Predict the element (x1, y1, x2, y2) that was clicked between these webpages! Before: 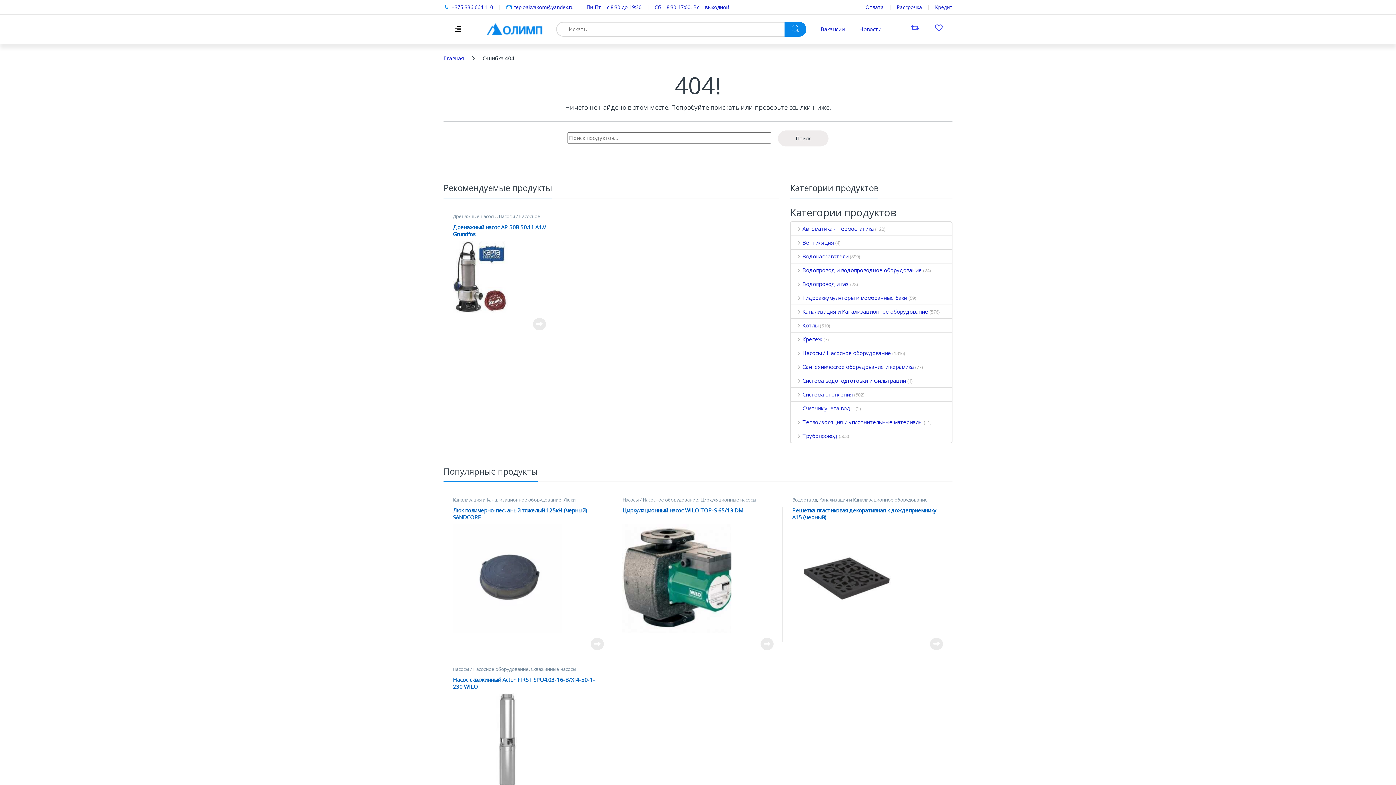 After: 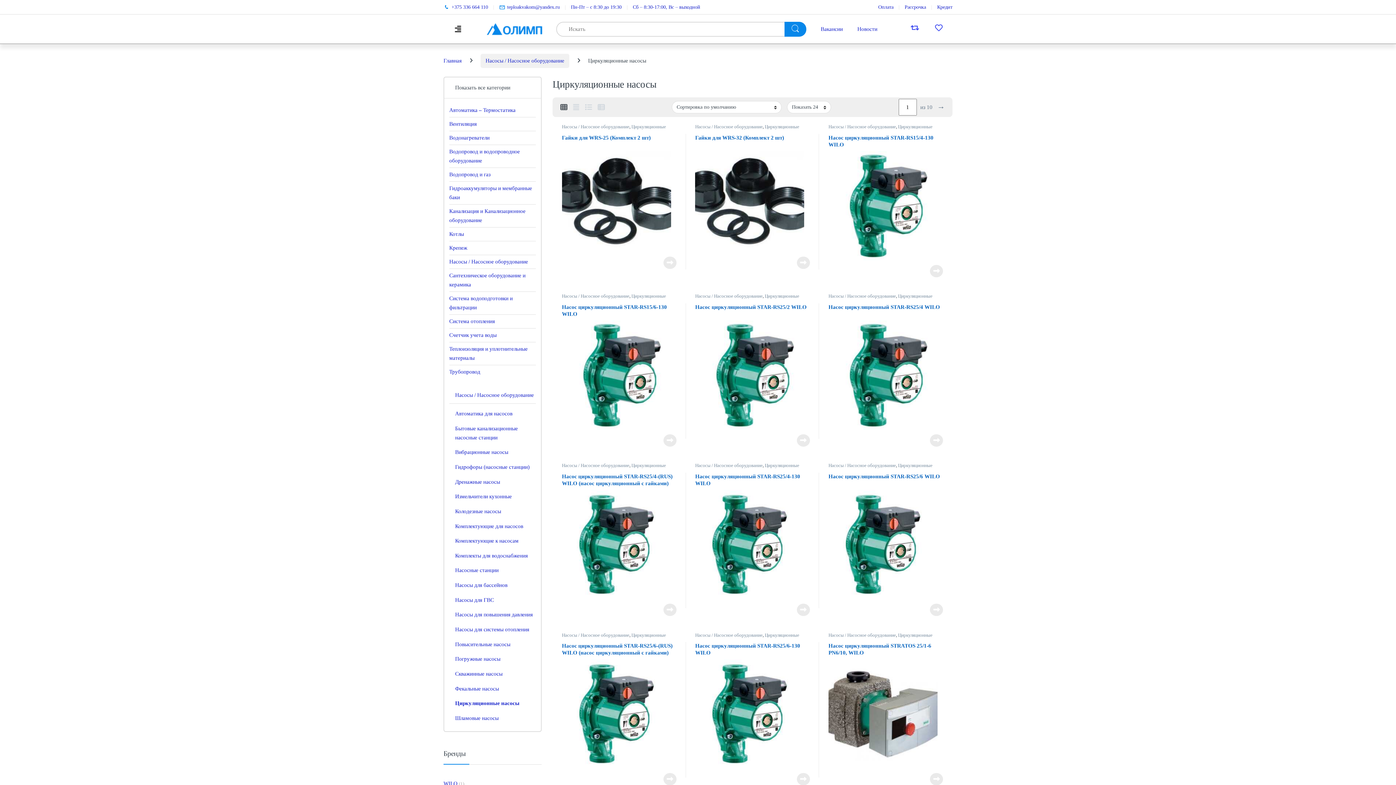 Action: bbox: (700, 496, 756, 503) label: Циркуляционные насосы